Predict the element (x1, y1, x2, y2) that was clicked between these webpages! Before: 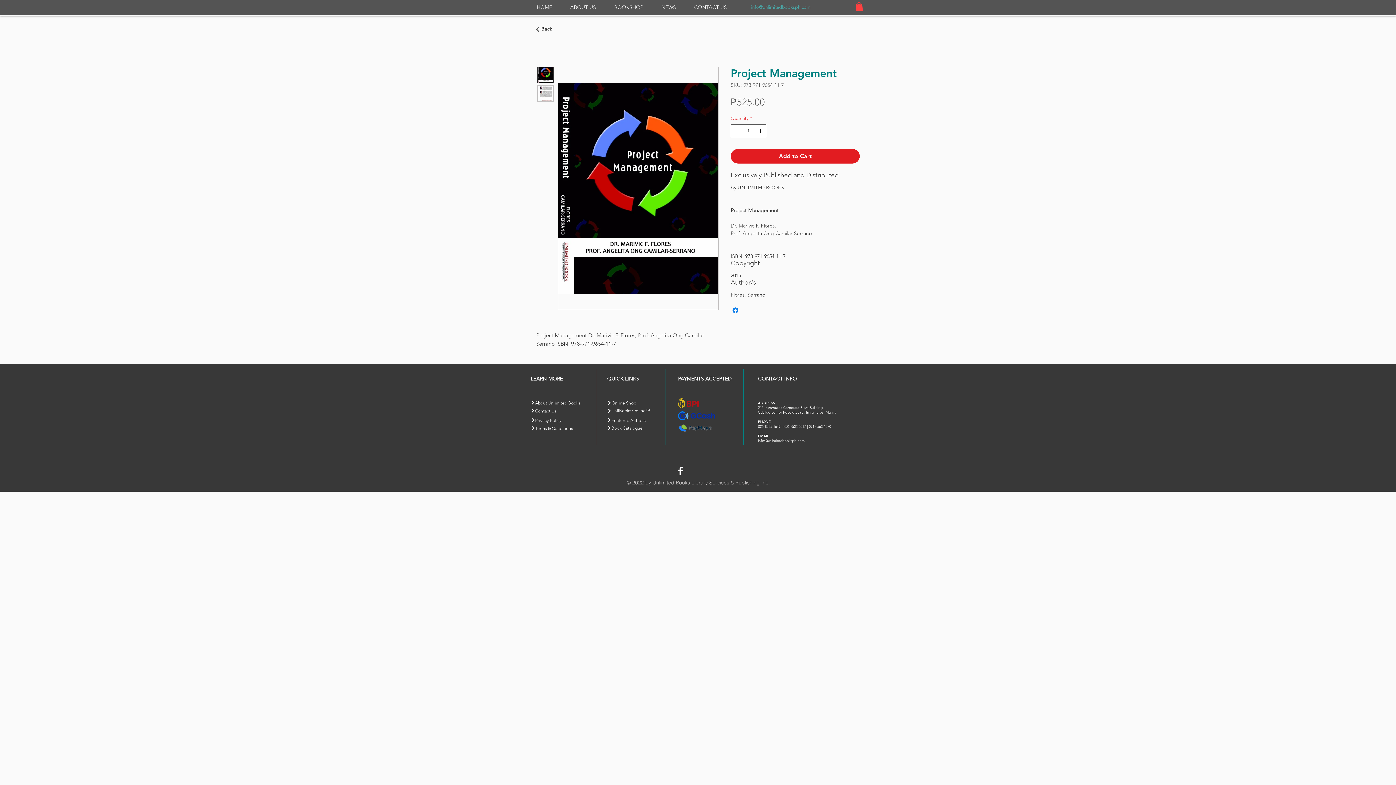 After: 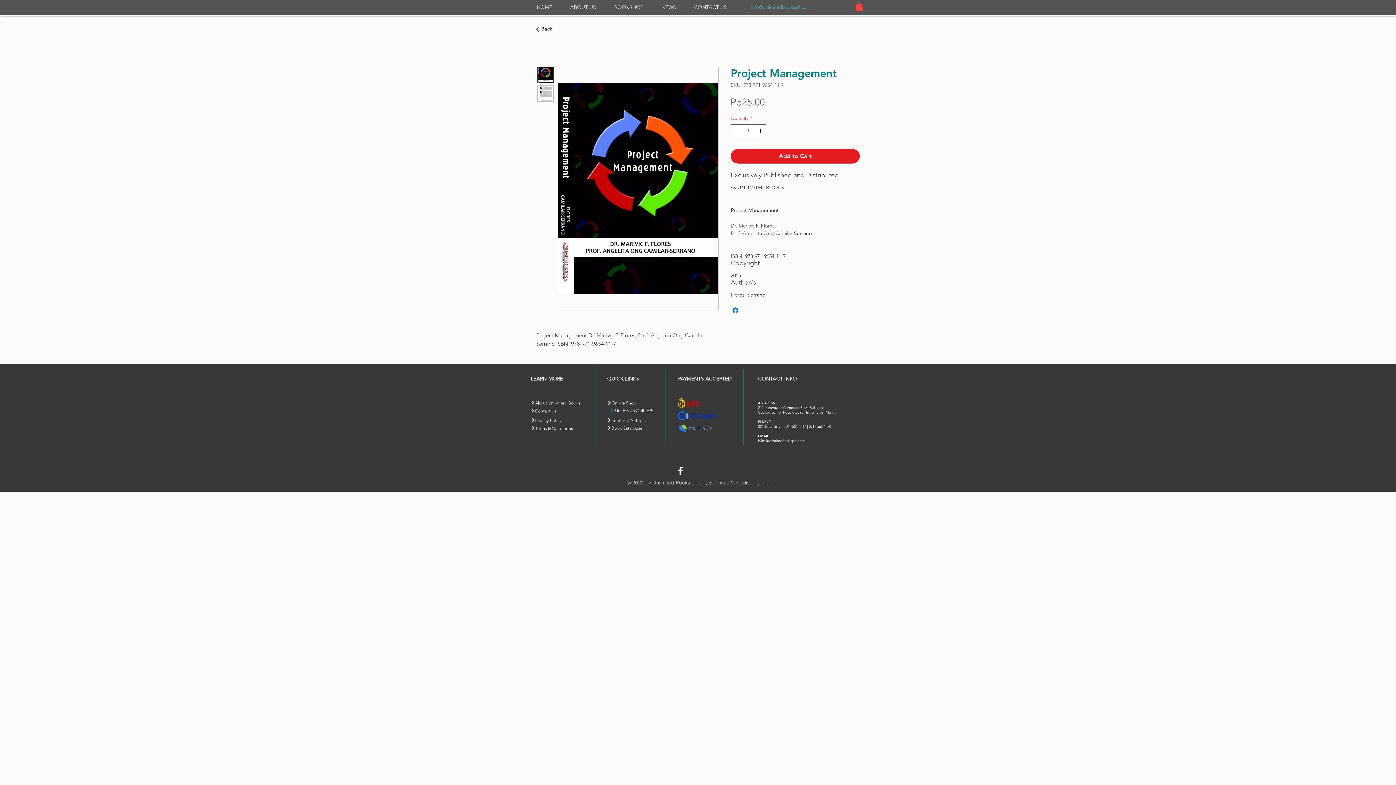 Action: label: UnliBooks Online™ bbox: (607, 407, 658, 414)